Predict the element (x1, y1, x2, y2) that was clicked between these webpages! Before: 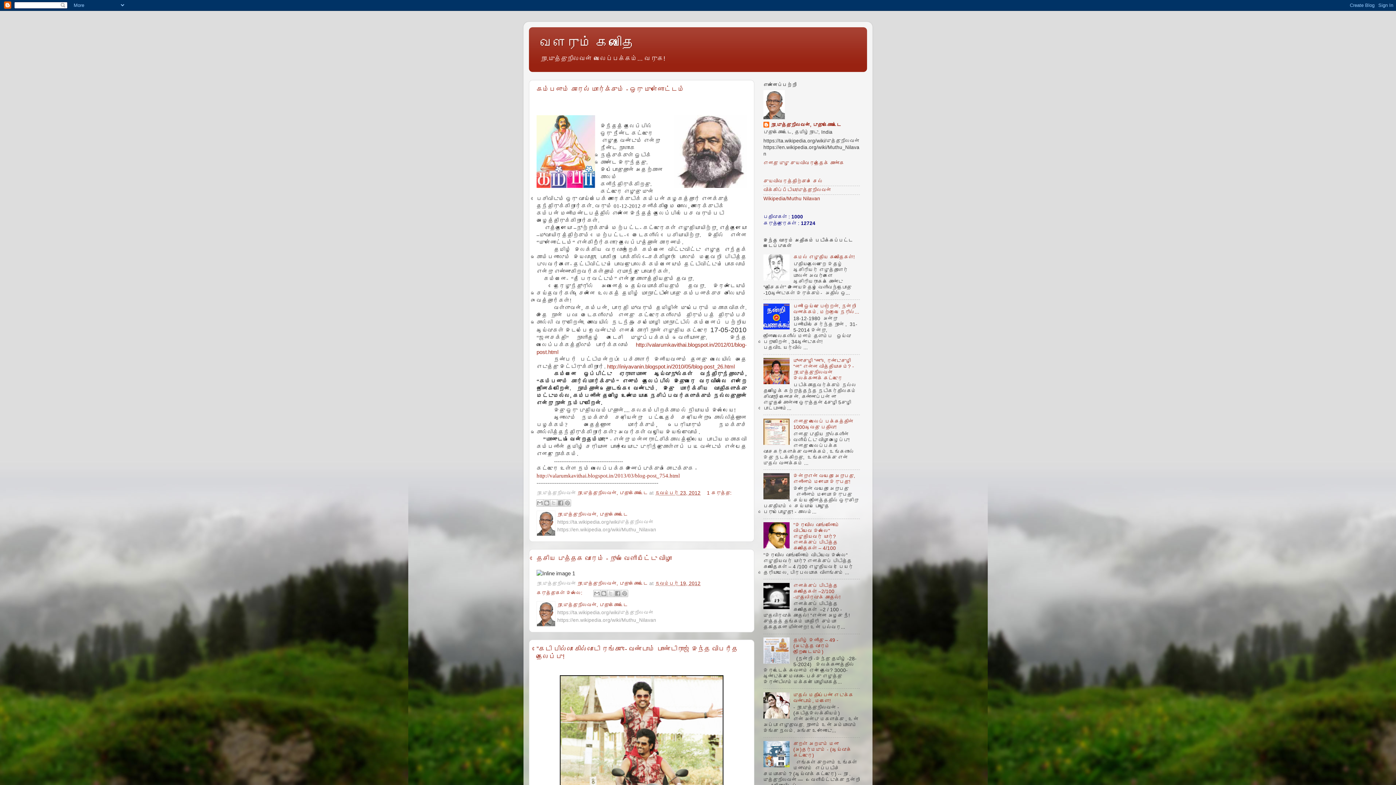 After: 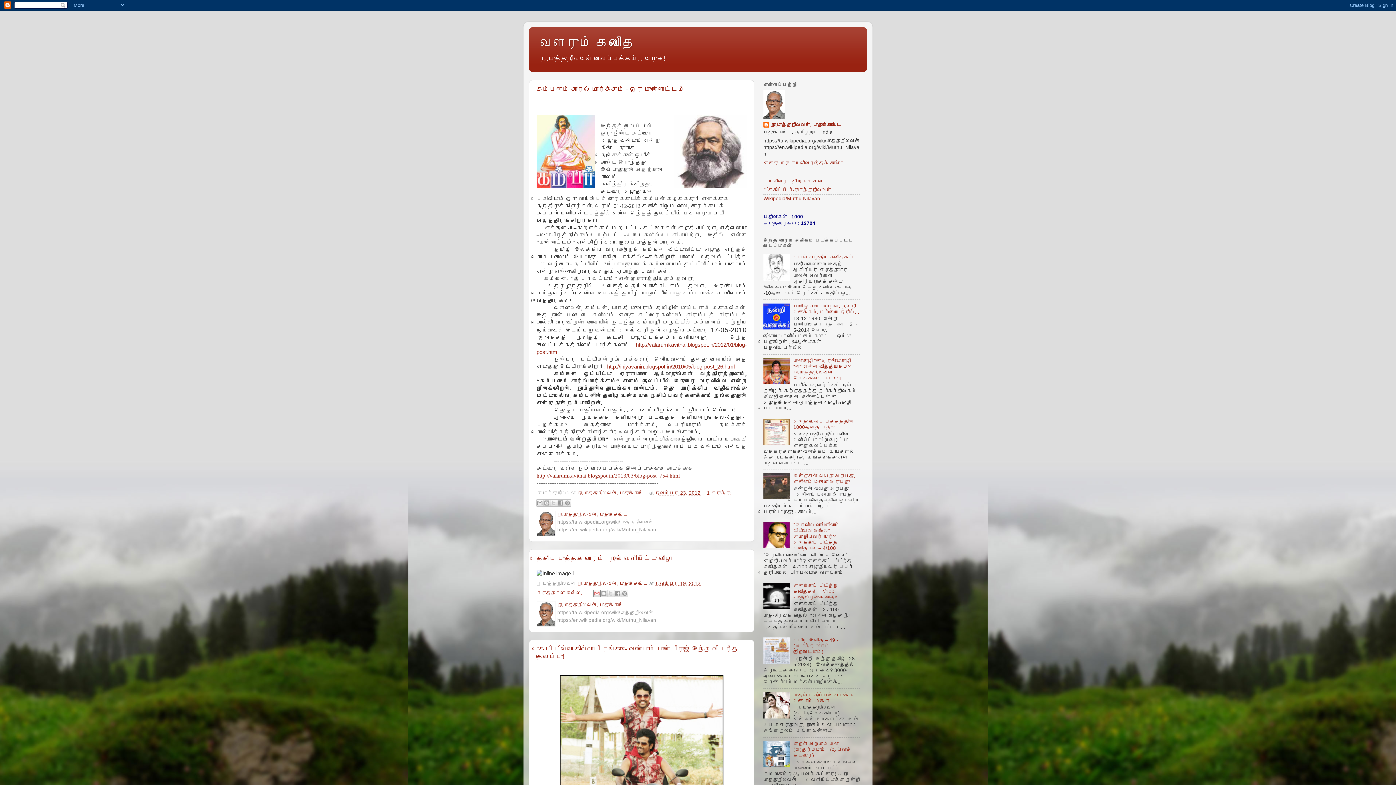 Action: bbox: (593, 590, 600, 597) label: இதை மின்னஞ்சல் செய்க